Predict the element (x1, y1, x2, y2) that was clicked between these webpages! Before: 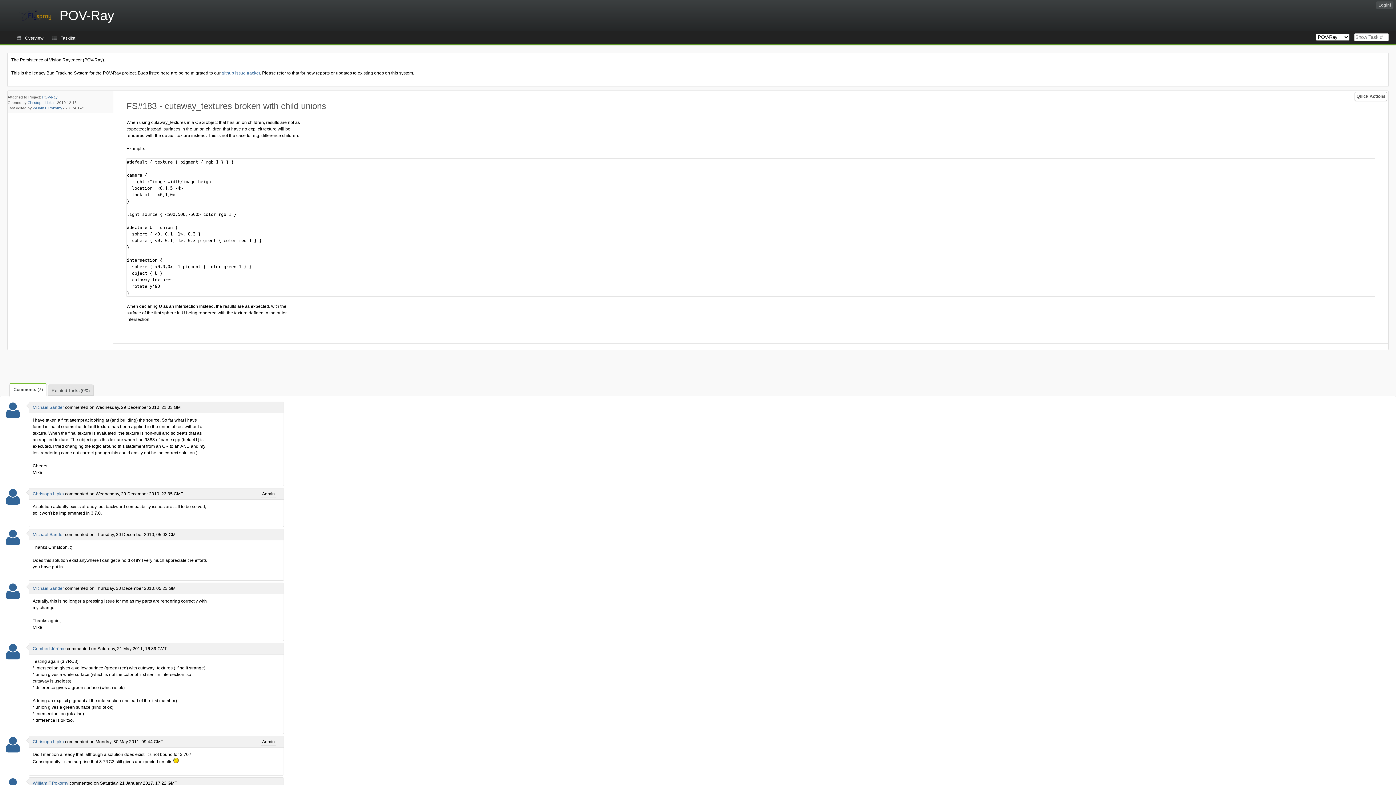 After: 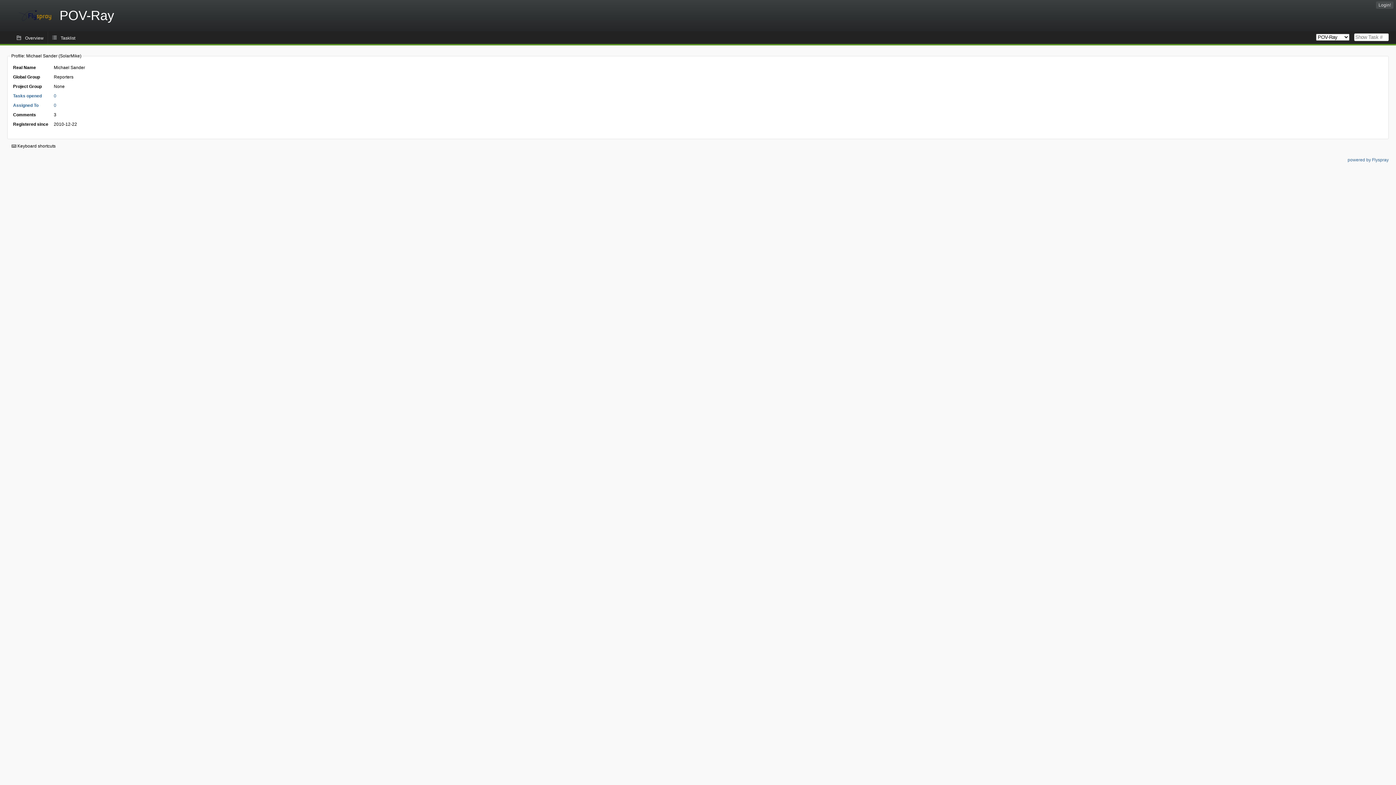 Action: label: Michael Sander bbox: (32, 532, 64, 537)